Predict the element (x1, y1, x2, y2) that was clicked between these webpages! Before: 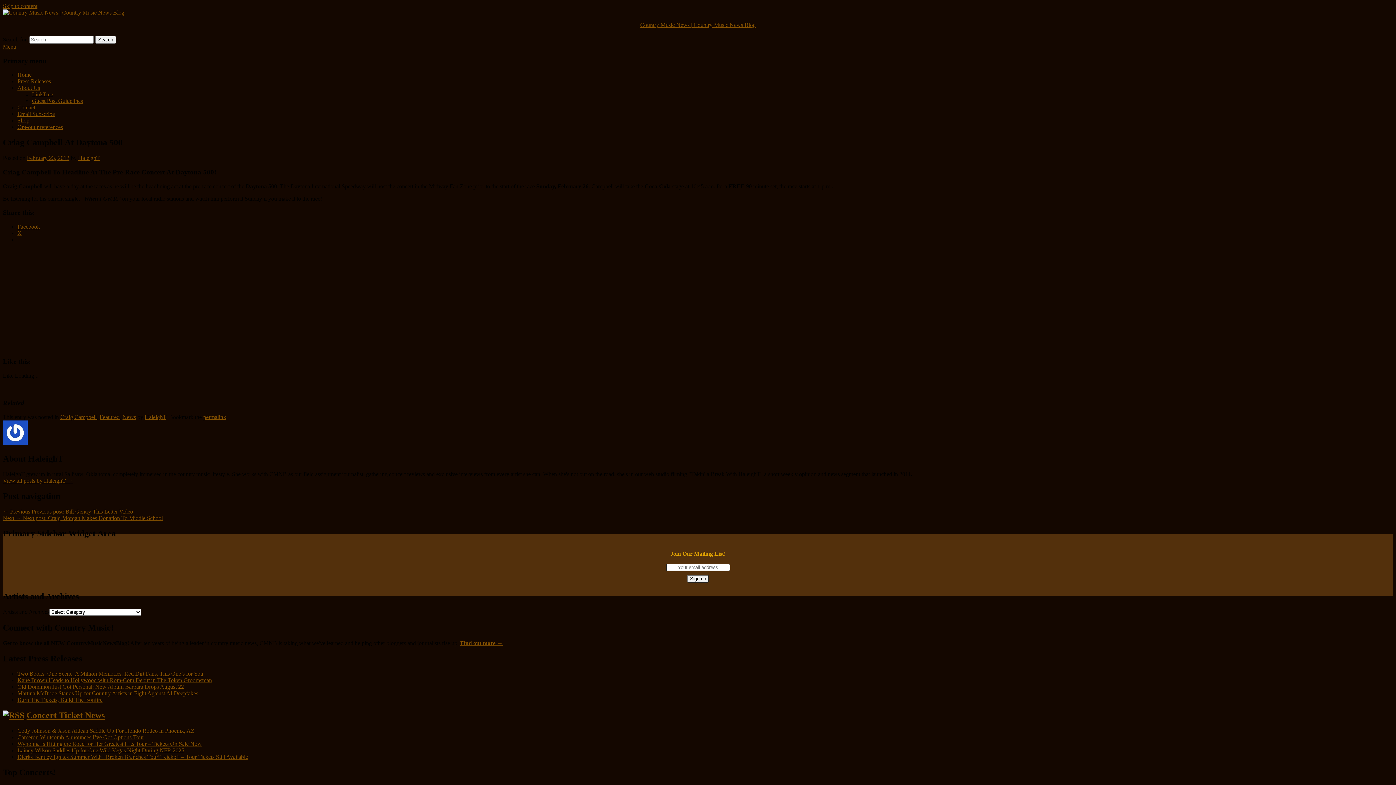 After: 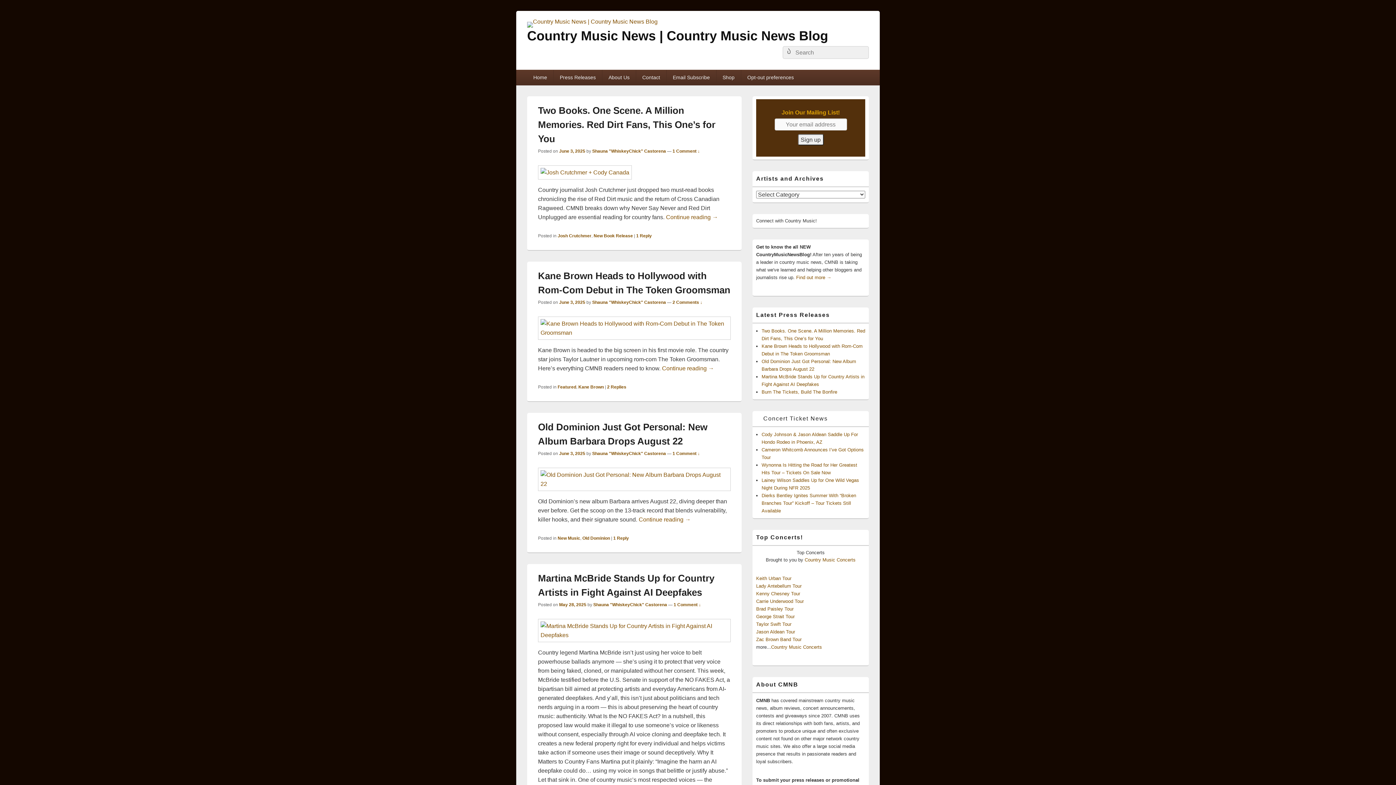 Action: bbox: (640, 21, 756, 28) label: Country Music News | Country Music News Blog